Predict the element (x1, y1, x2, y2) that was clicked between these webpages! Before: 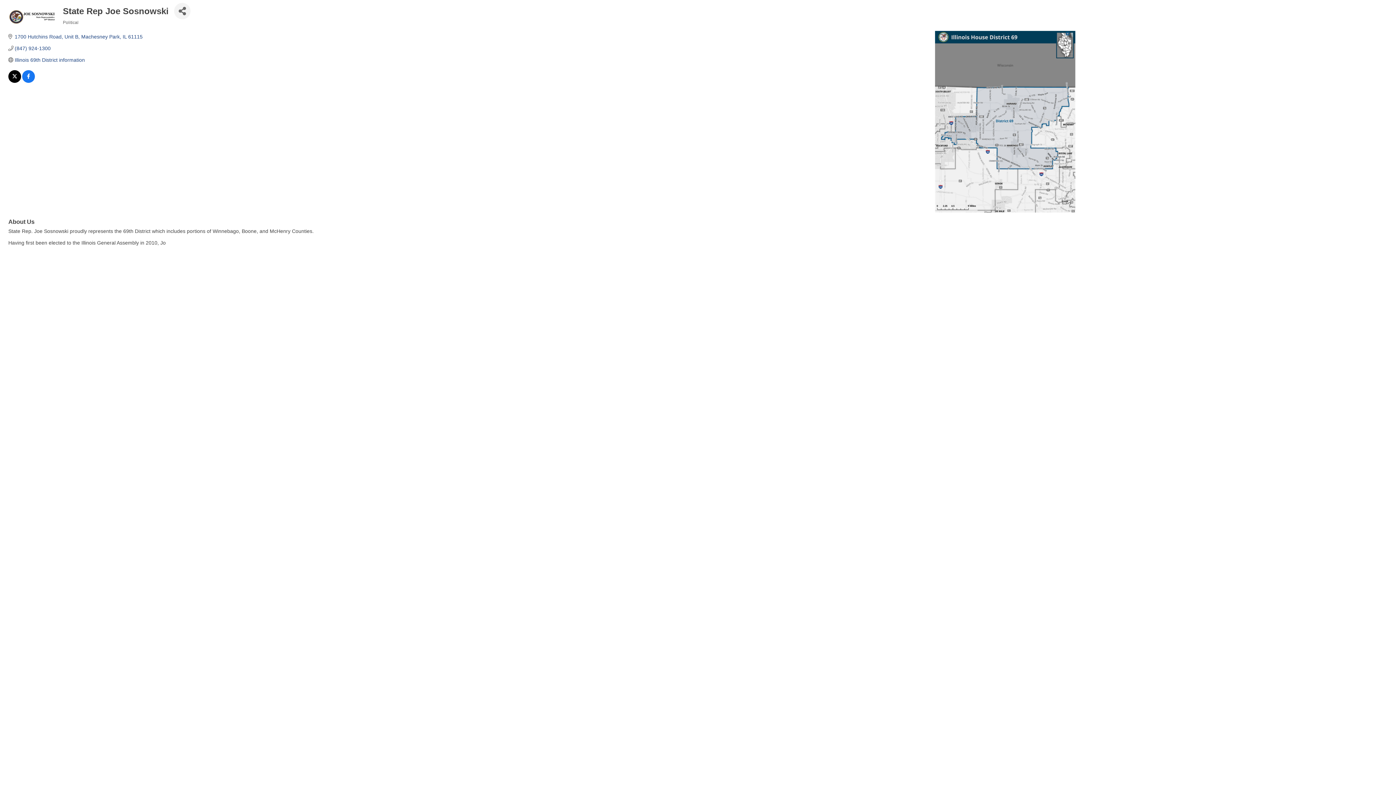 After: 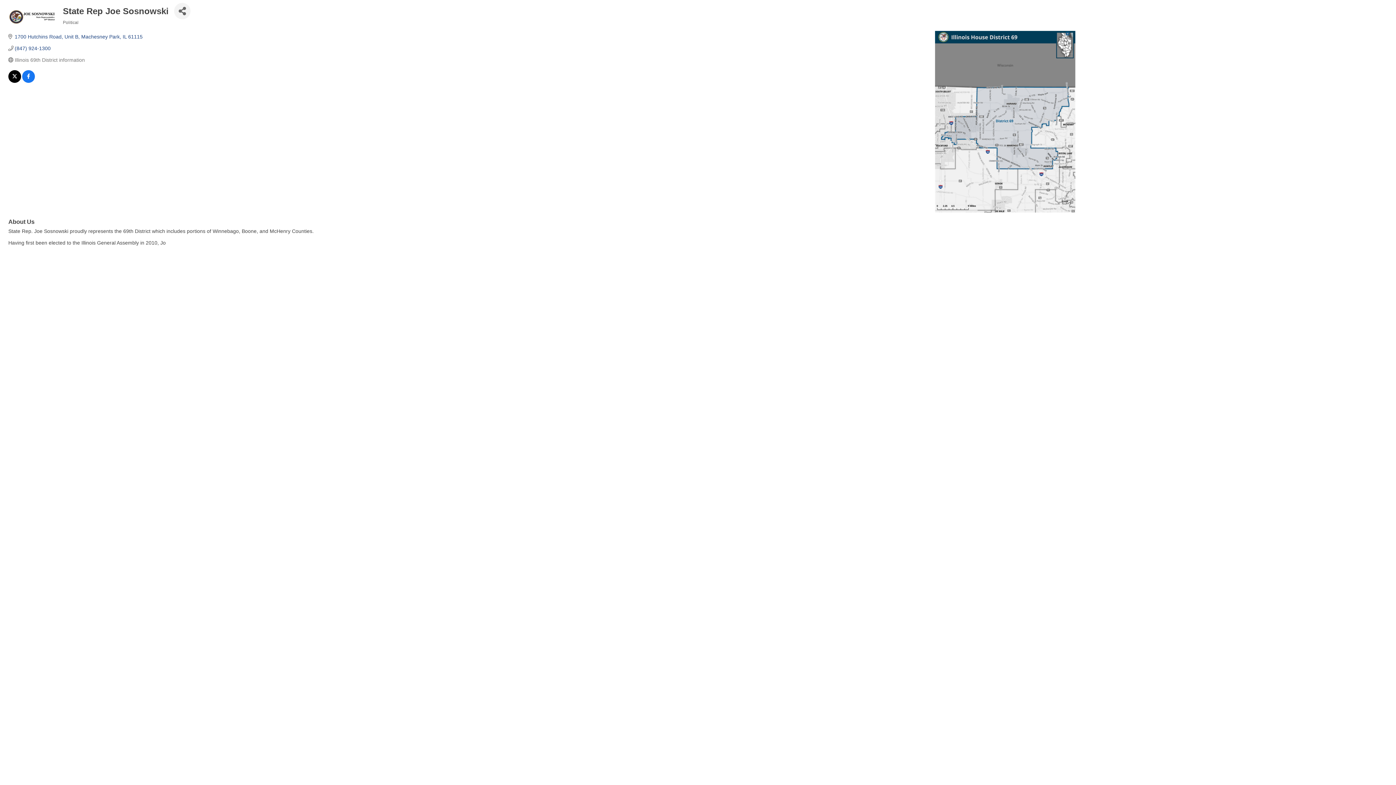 Action: bbox: (14, 57, 84, 62) label: Illinois 69th District information